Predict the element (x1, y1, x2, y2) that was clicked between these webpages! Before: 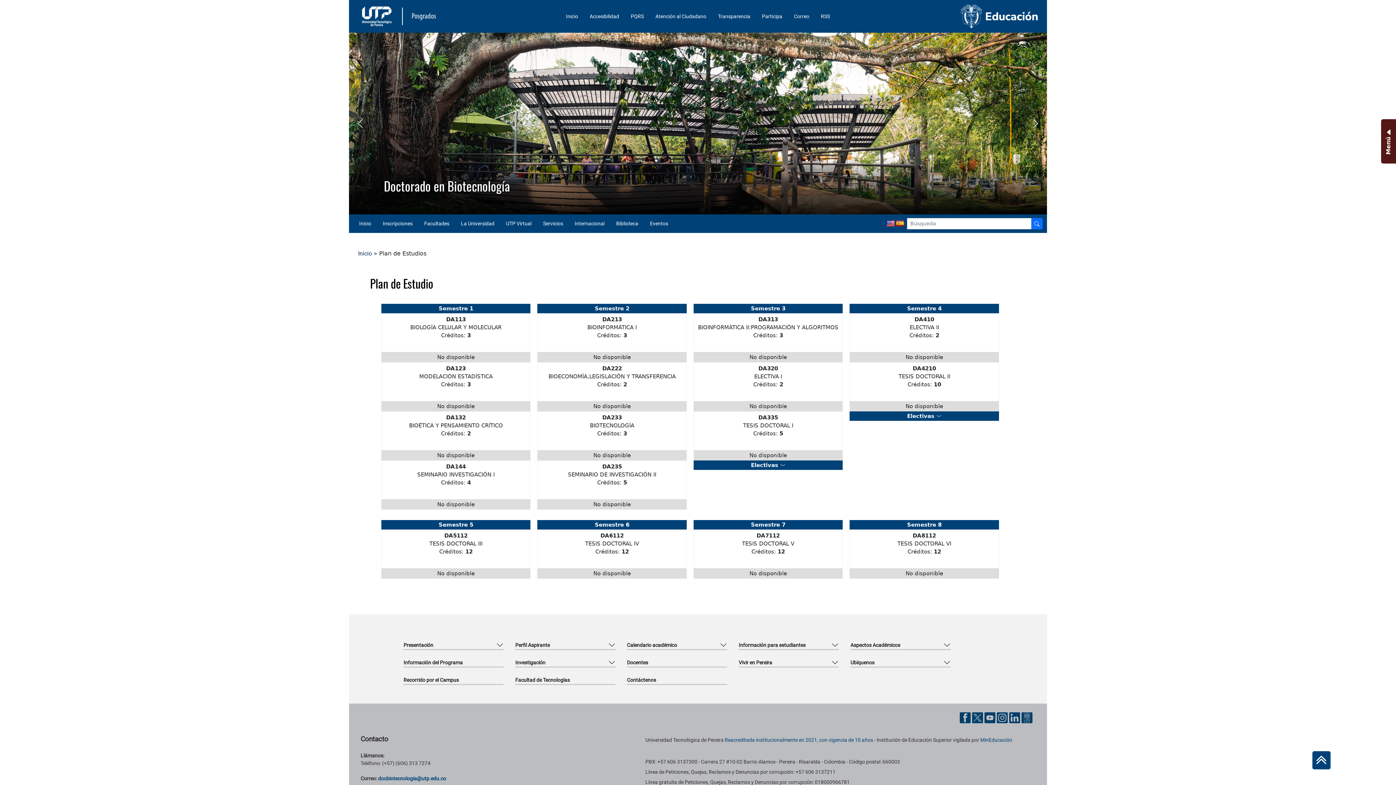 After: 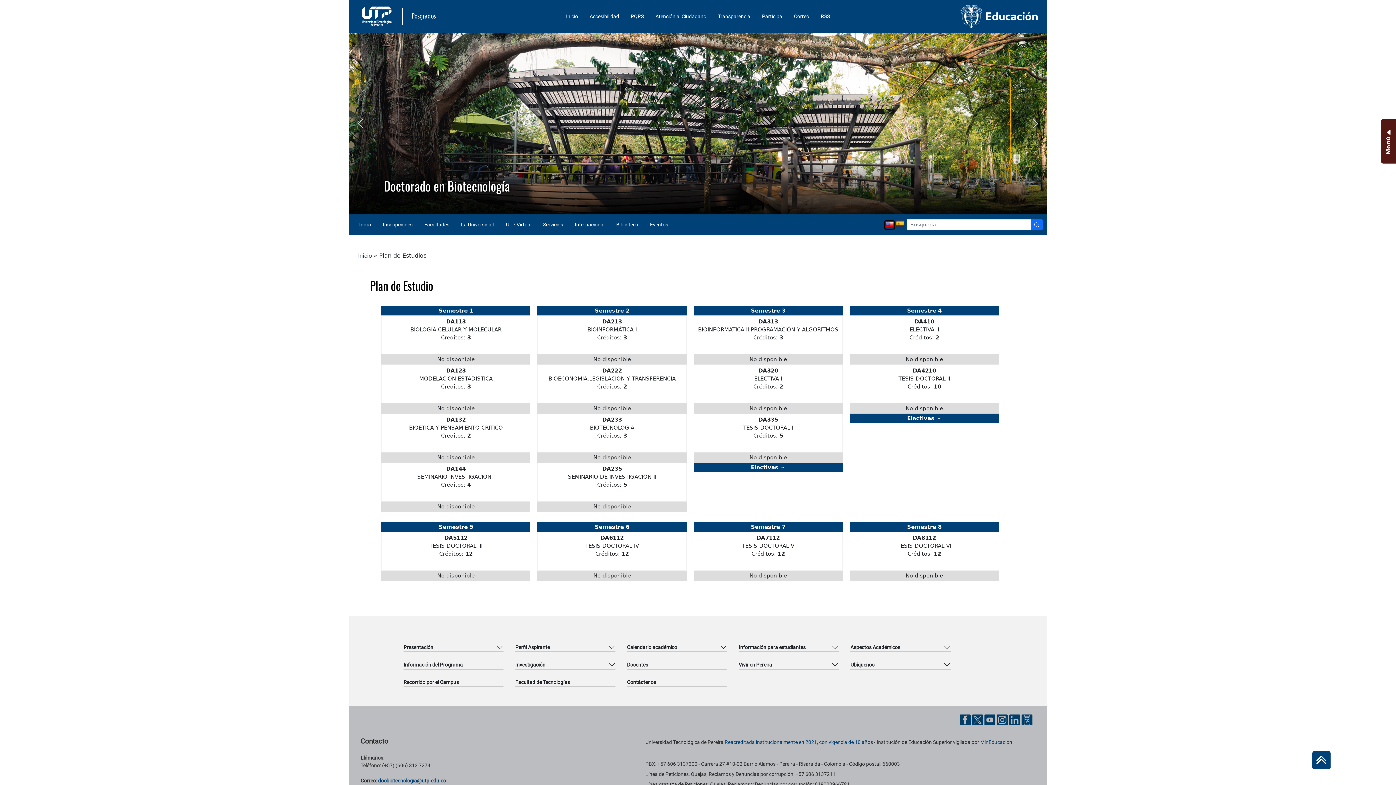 Action: bbox: (886, 220, 895, 227)